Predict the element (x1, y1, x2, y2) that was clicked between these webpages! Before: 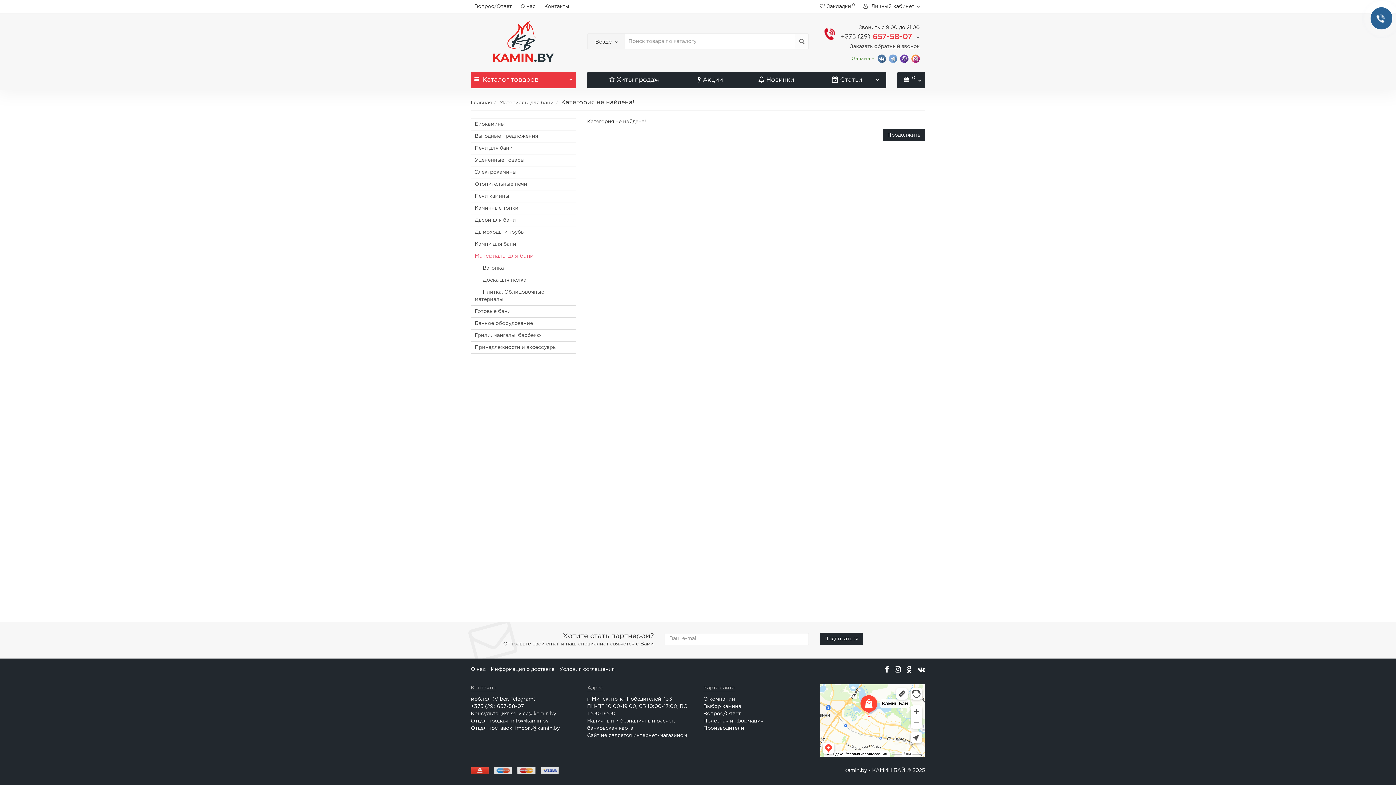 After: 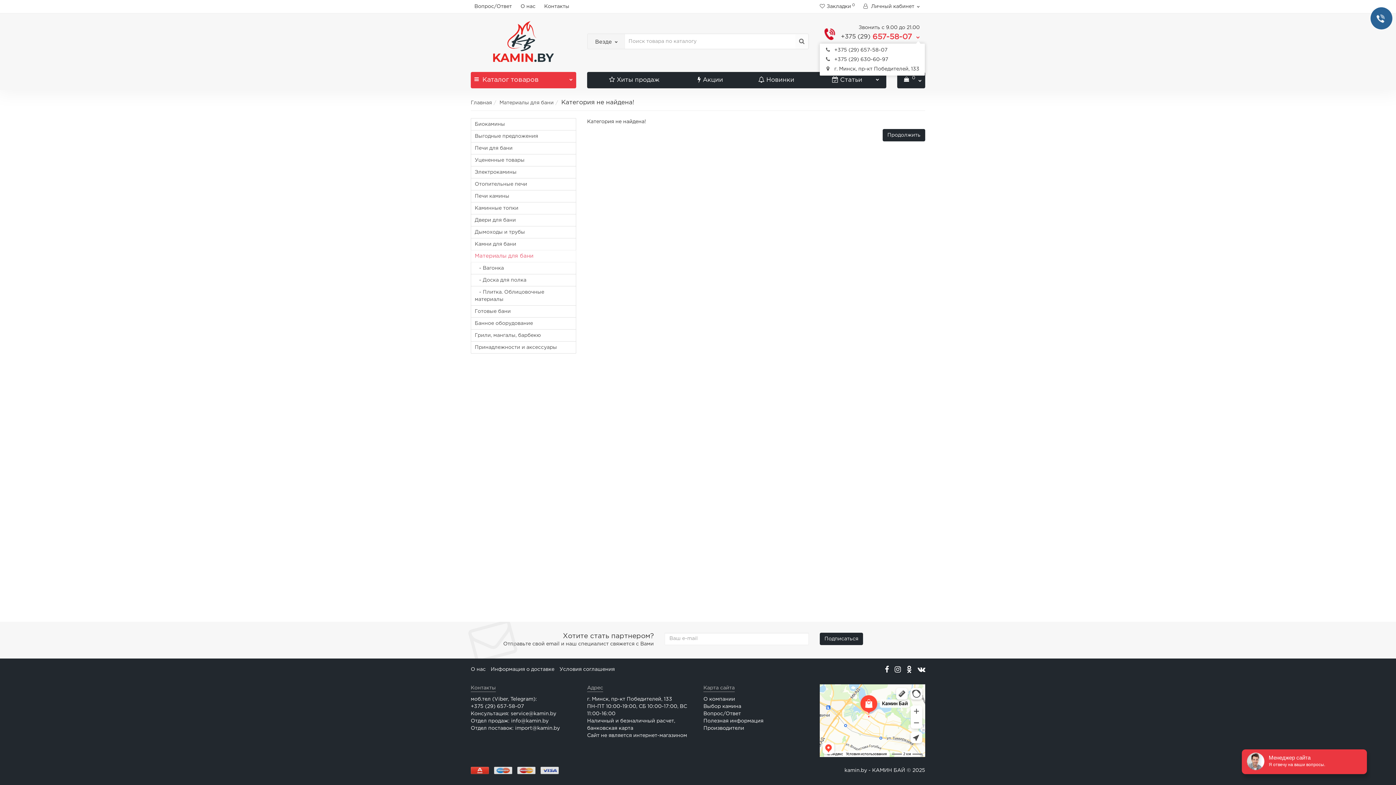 Action: label: +375 (29) 657-58-07  bbox: (841, 31, 920, 41)